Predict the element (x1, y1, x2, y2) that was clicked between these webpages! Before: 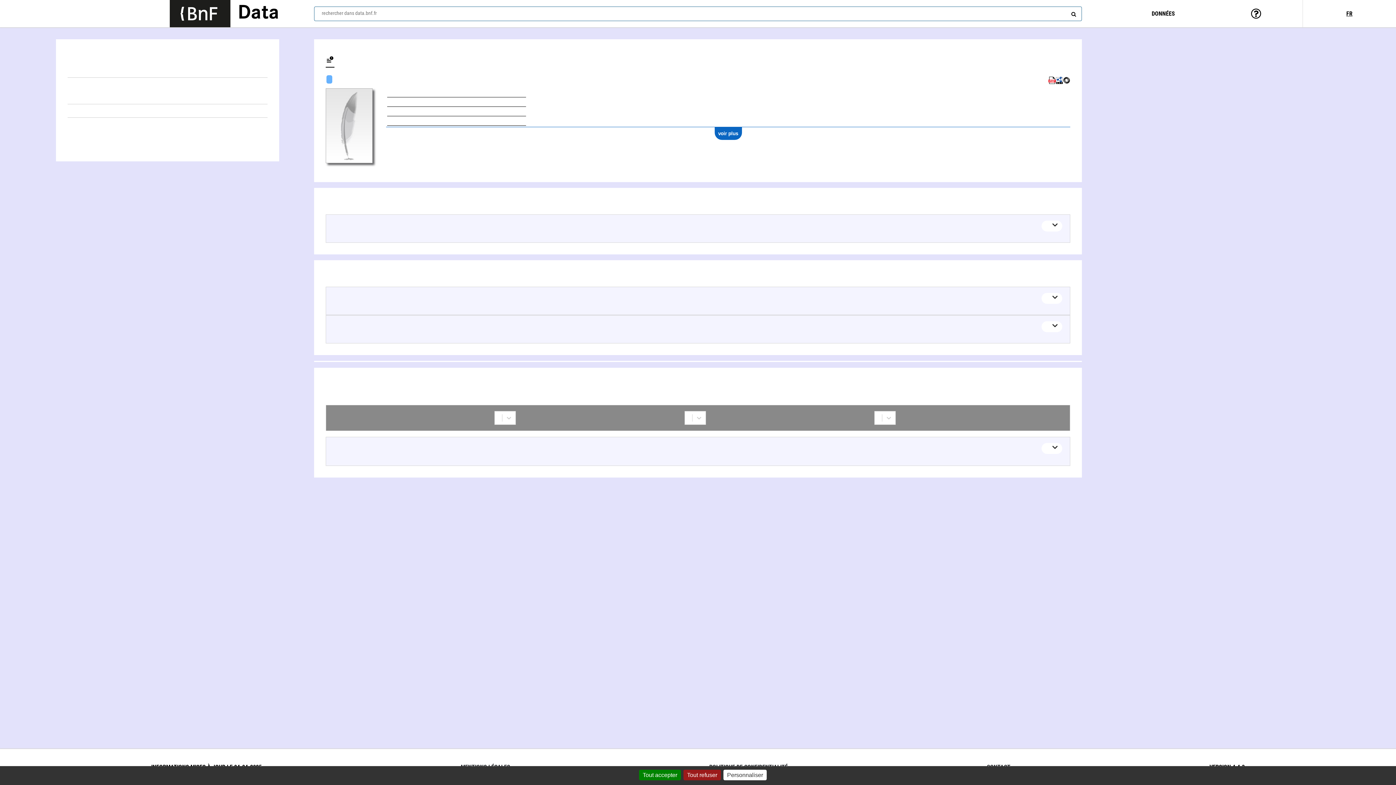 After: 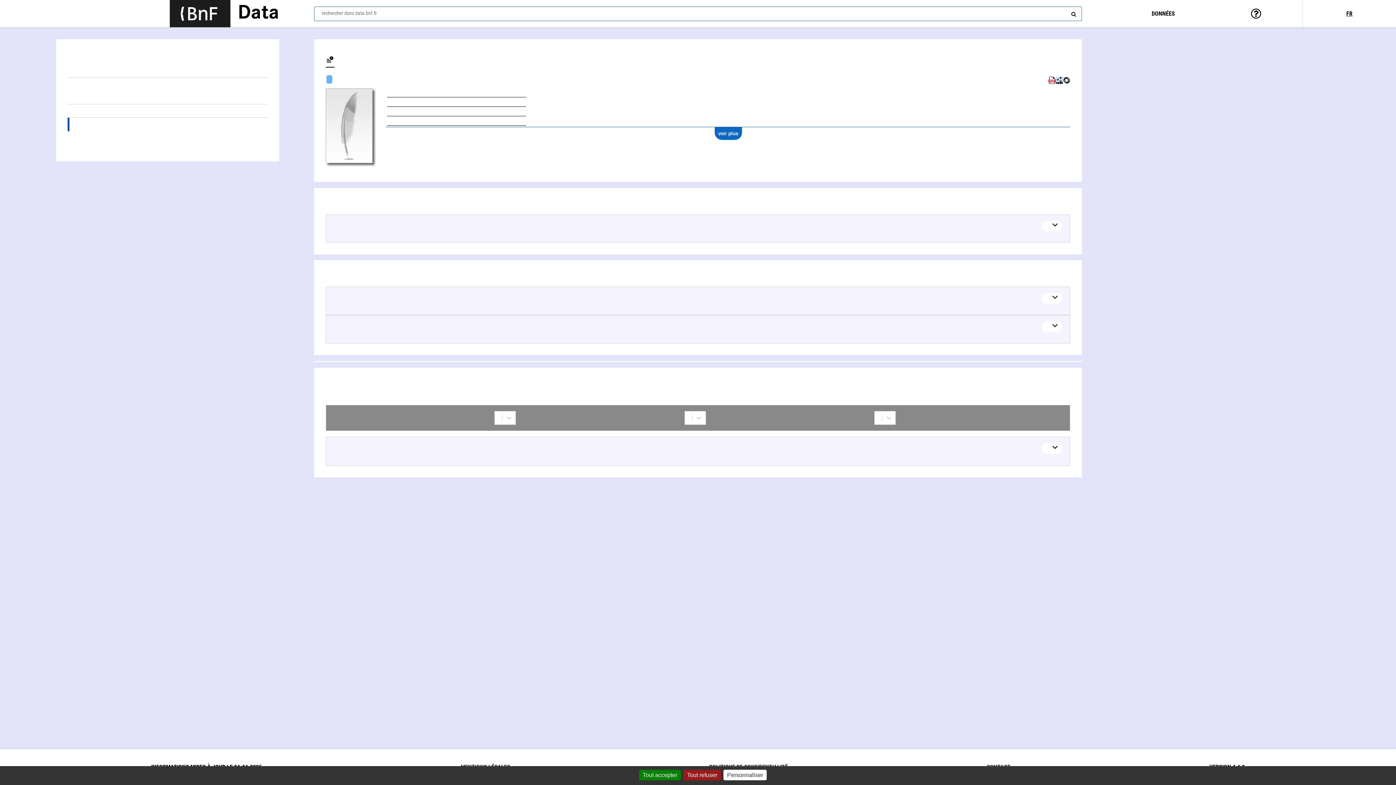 Action: label: Collaborations (1) bbox: (67, 117, 267, 131)